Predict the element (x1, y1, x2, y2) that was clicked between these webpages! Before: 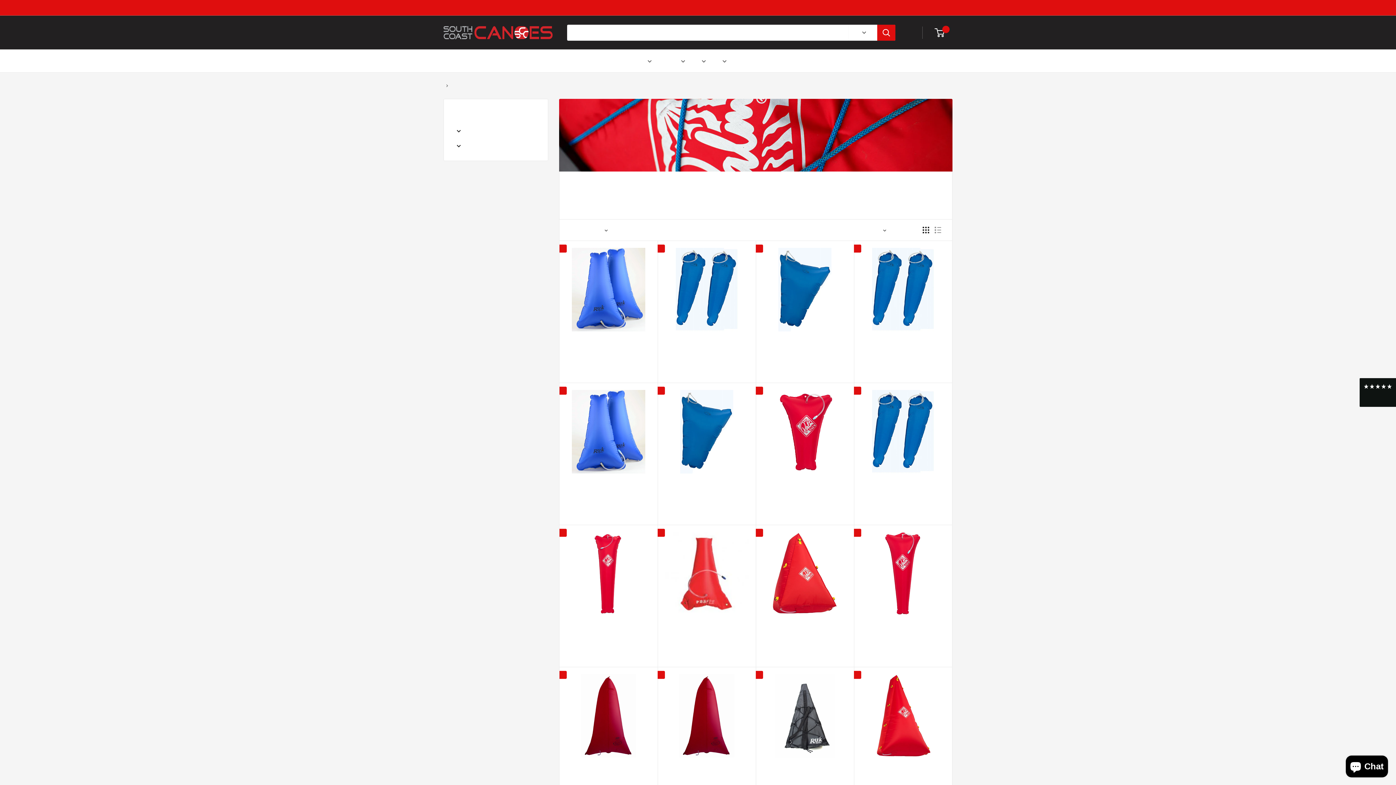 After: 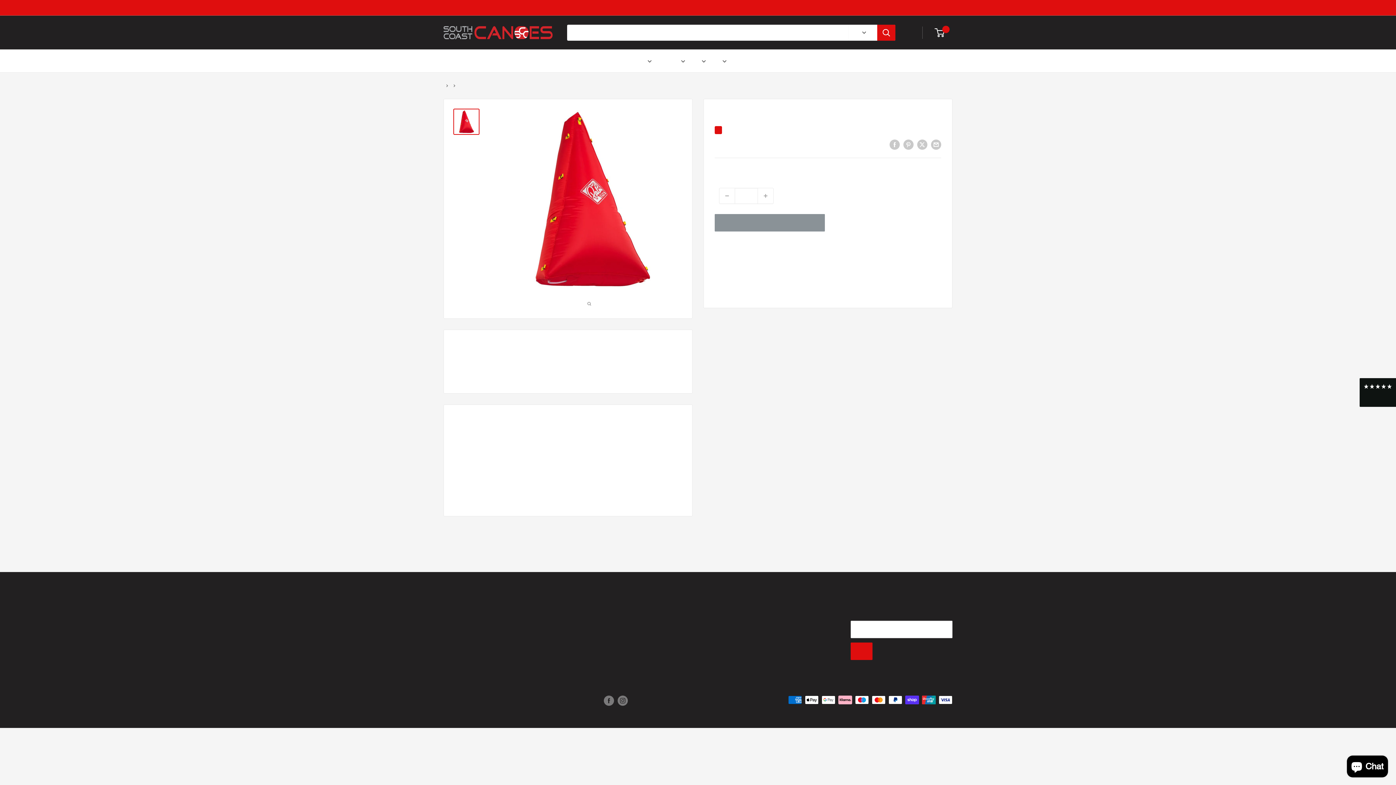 Action: bbox: (861, 674, 945, 758)